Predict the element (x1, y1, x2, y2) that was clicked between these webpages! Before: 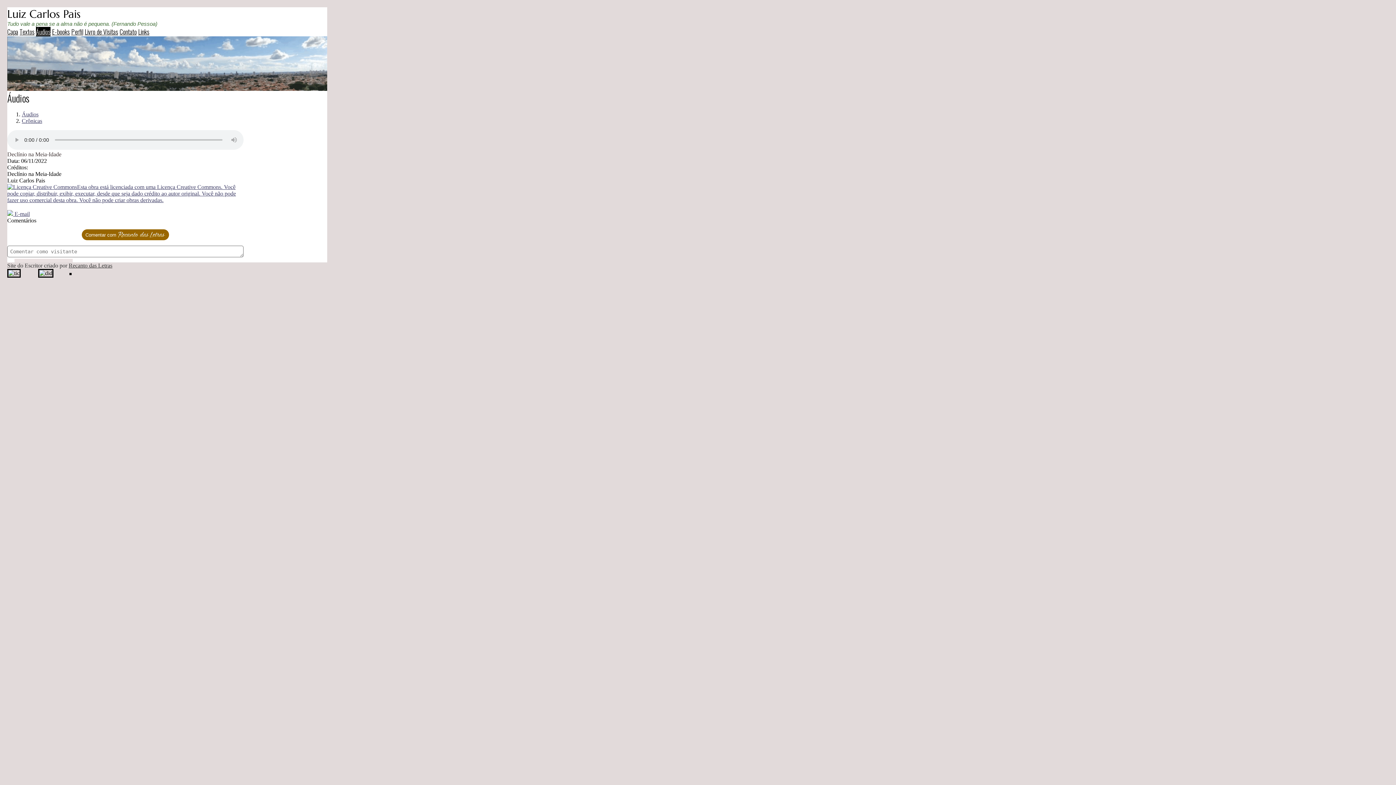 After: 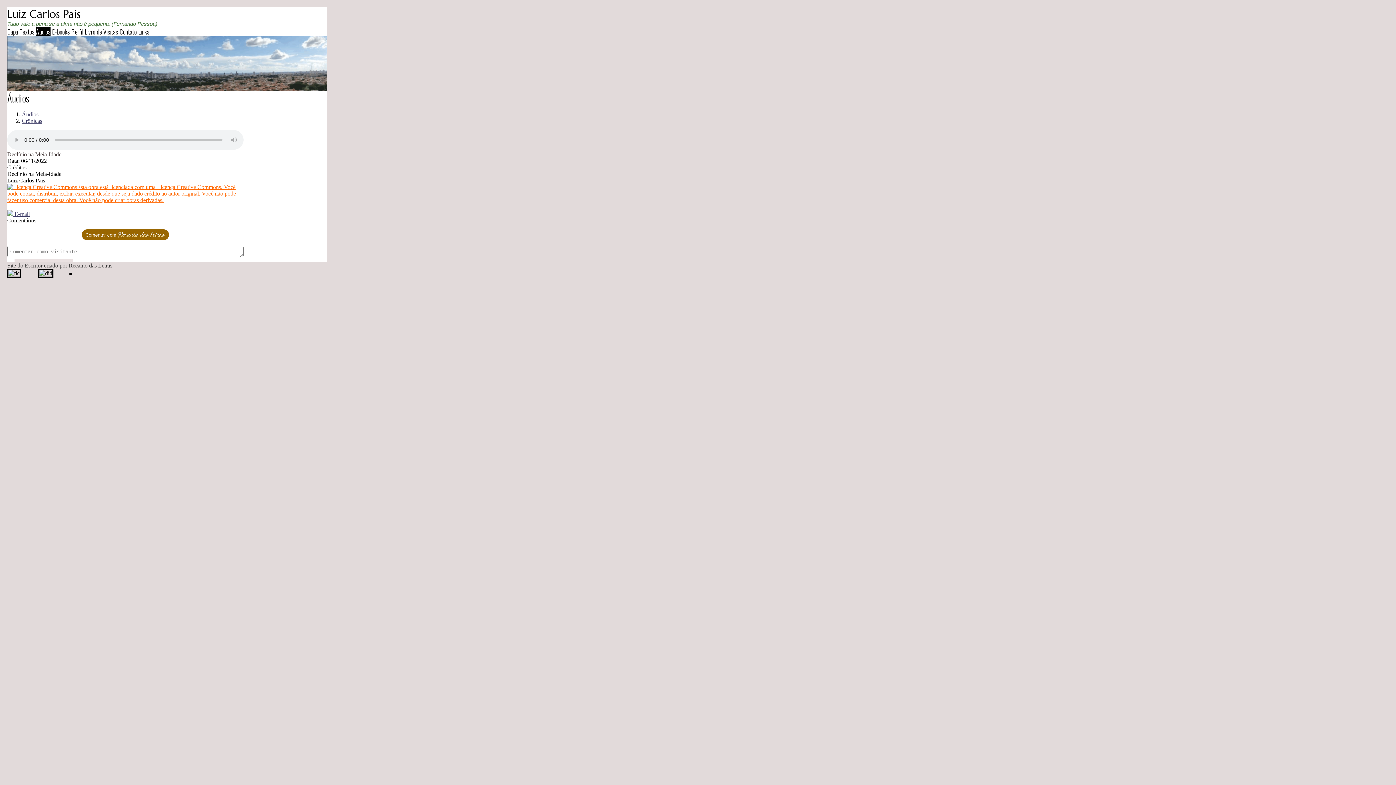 Action: bbox: (7, 184, 236, 203) label: Esta obra está licenciada com uma Licença Creative Commons. Você pode copiar, distribuir, exibir, executar, desde que seja dado crédito ao autor original. Você não pode fazer uso comercial desta obra. Você não pode criar obras derivadas.